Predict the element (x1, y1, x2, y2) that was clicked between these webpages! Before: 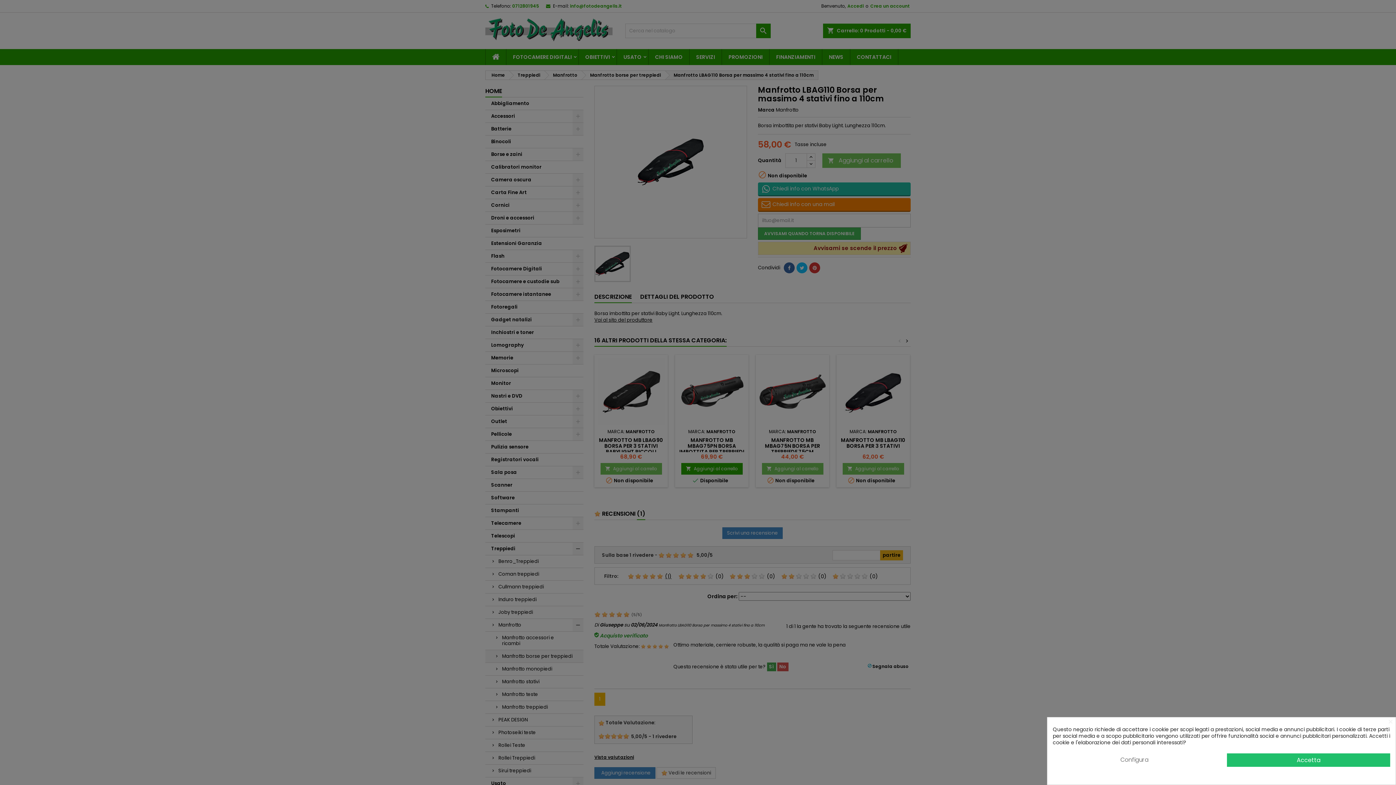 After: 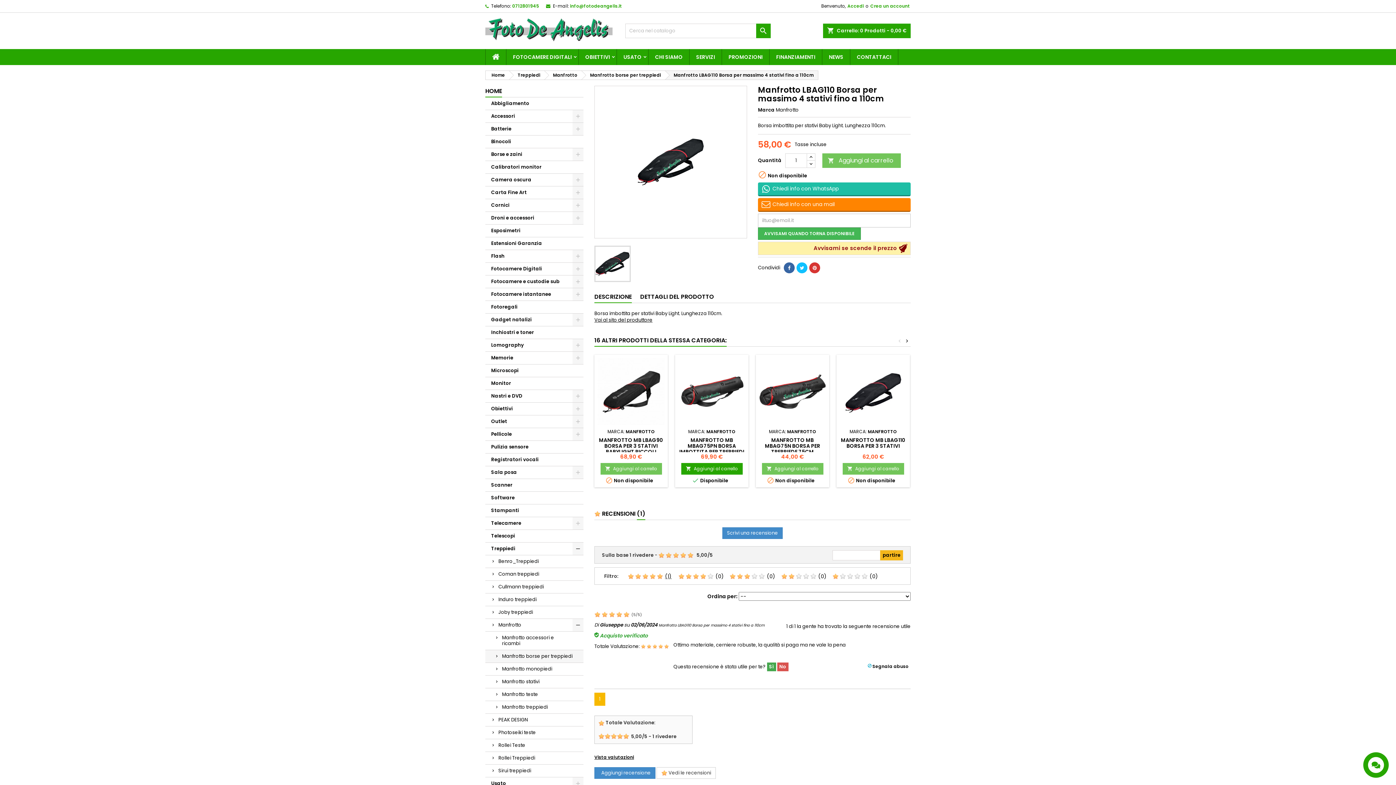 Action: label: × bbox: (1388, 717, 1395, 725)